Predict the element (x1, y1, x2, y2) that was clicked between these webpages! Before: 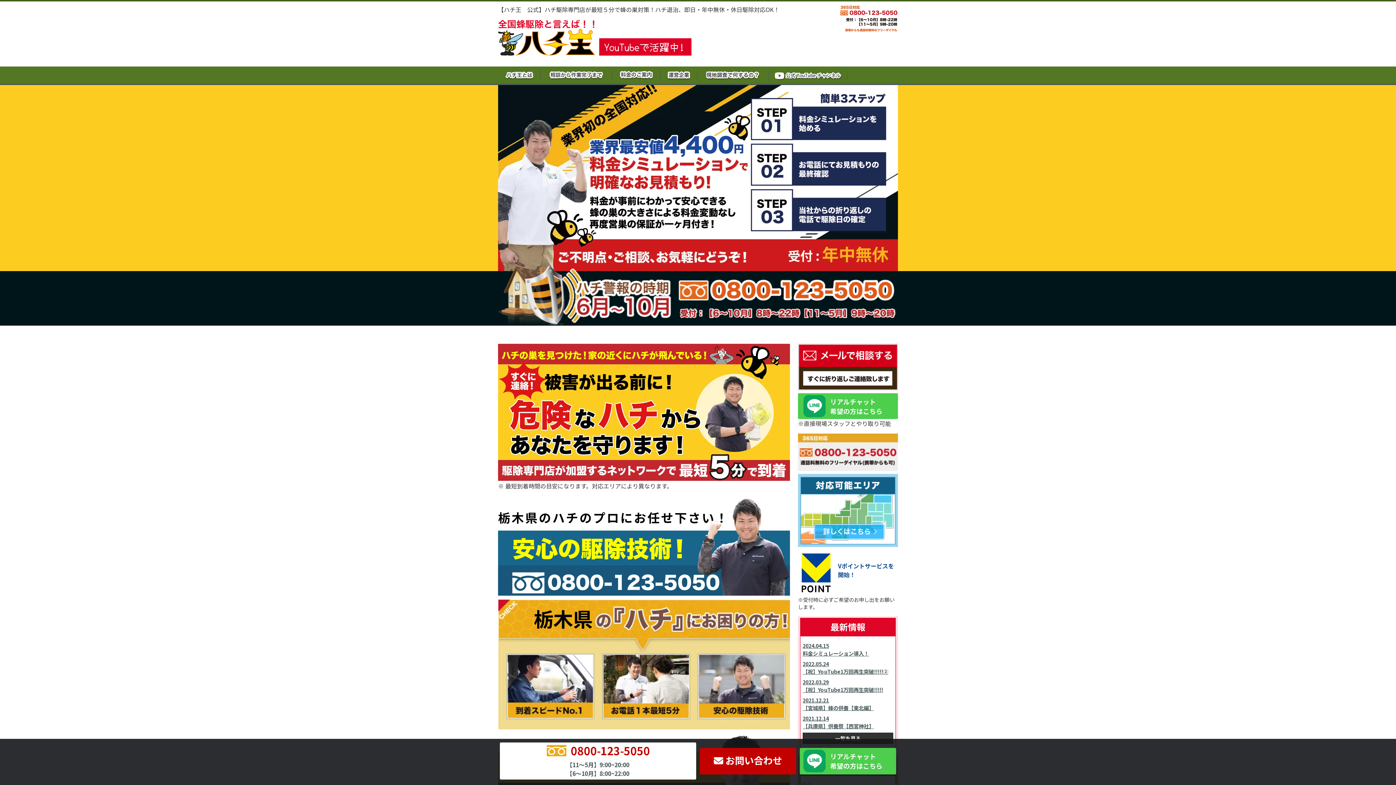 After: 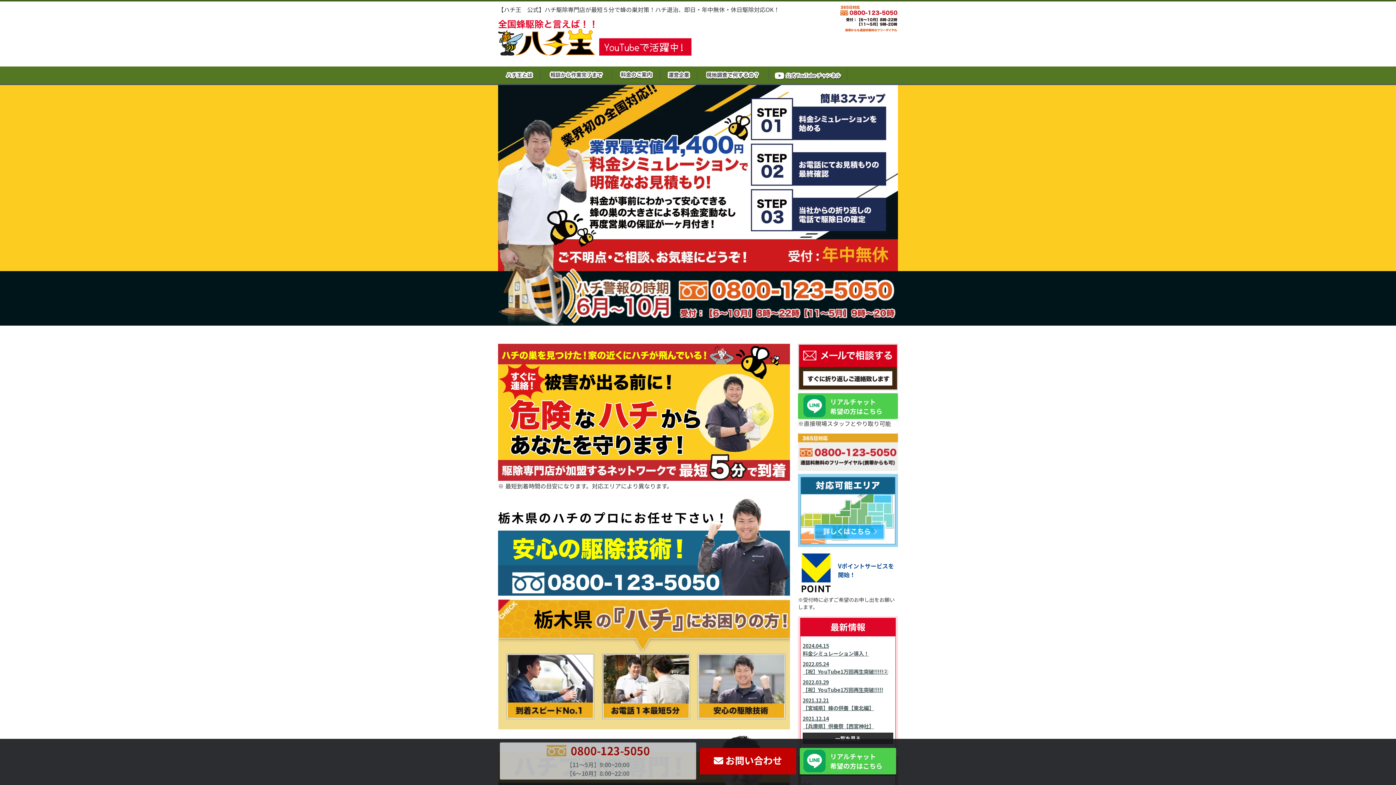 Action: label: 0800-123-5050

【11～5月】9:00~20:00
【6～10月】8:00~22:00 bbox: (500, 742, 696, 780)